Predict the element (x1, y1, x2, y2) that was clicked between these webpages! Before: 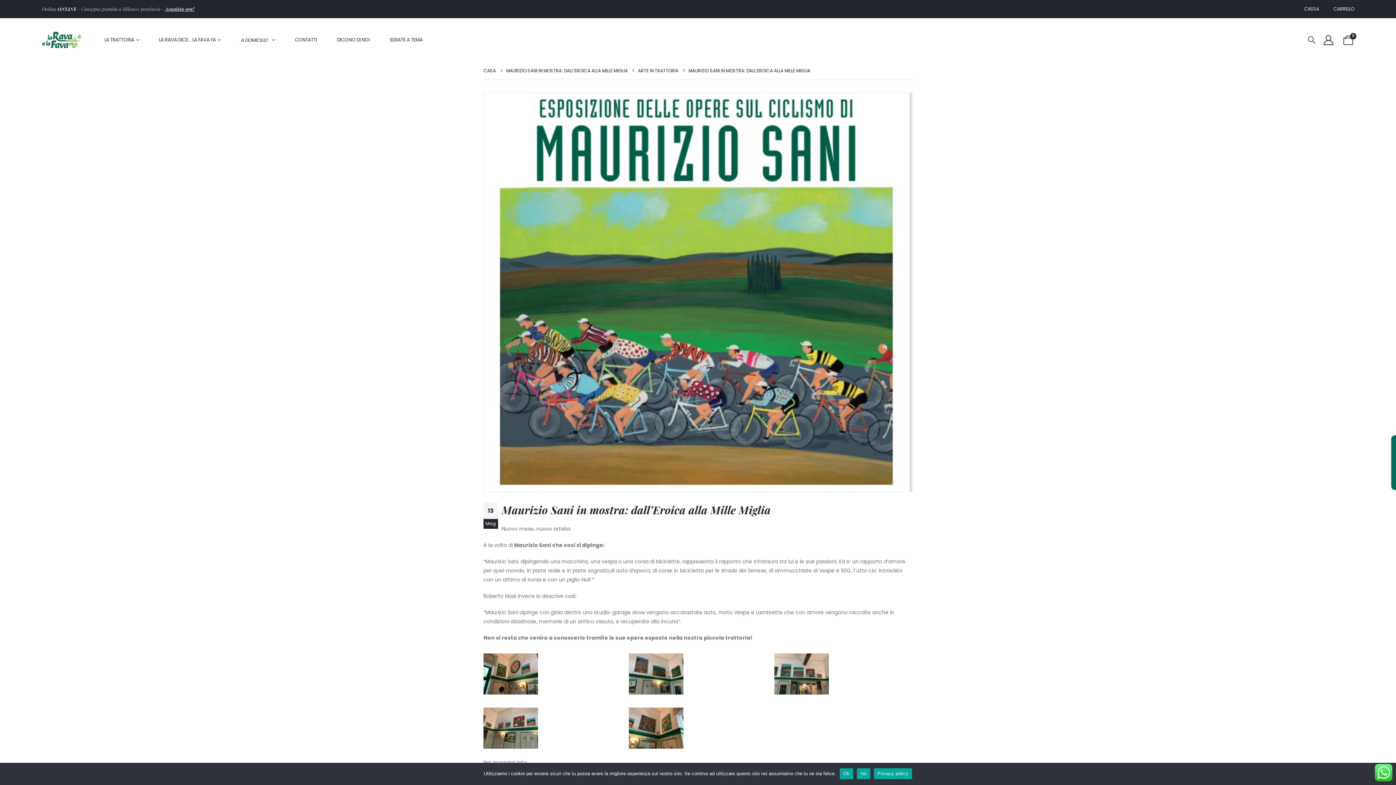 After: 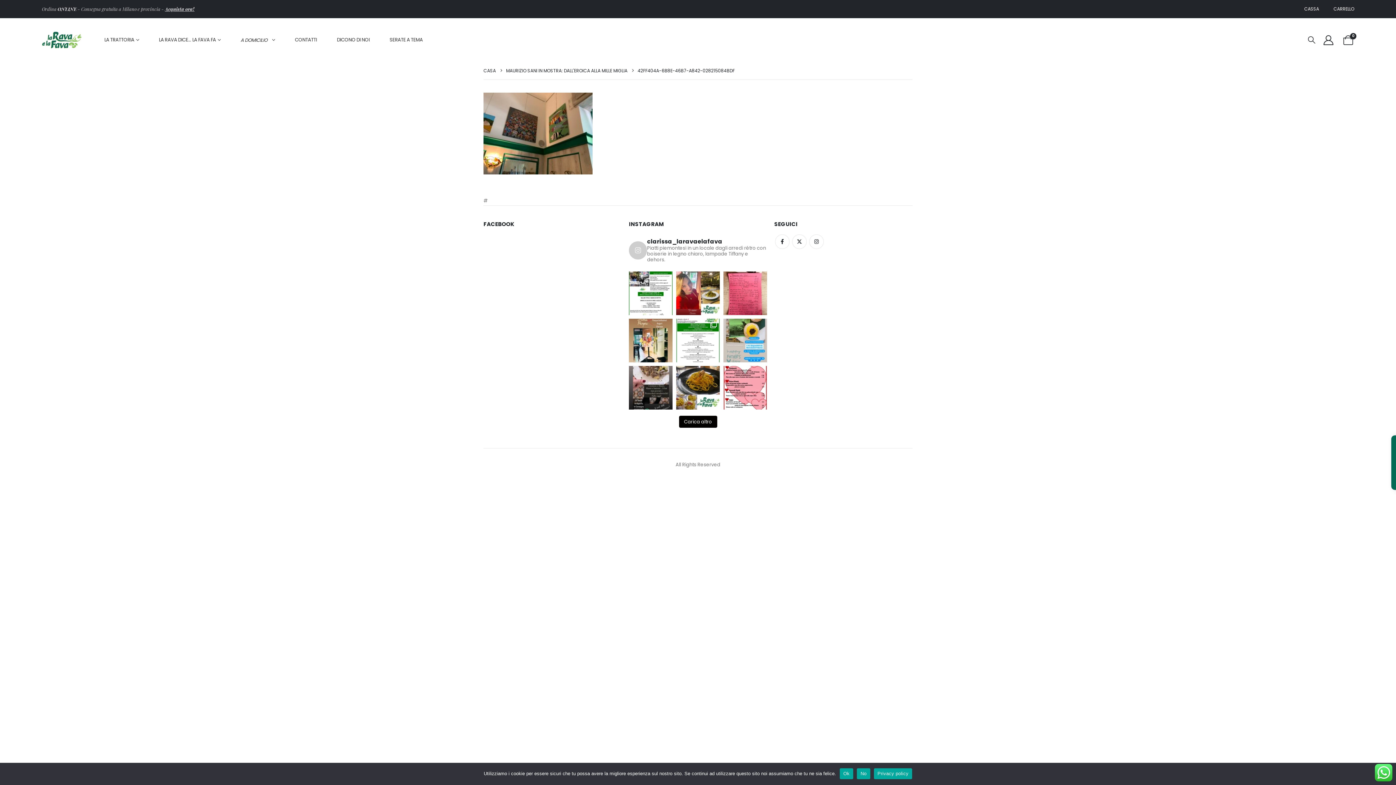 Action: bbox: (629, 724, 683, 731)